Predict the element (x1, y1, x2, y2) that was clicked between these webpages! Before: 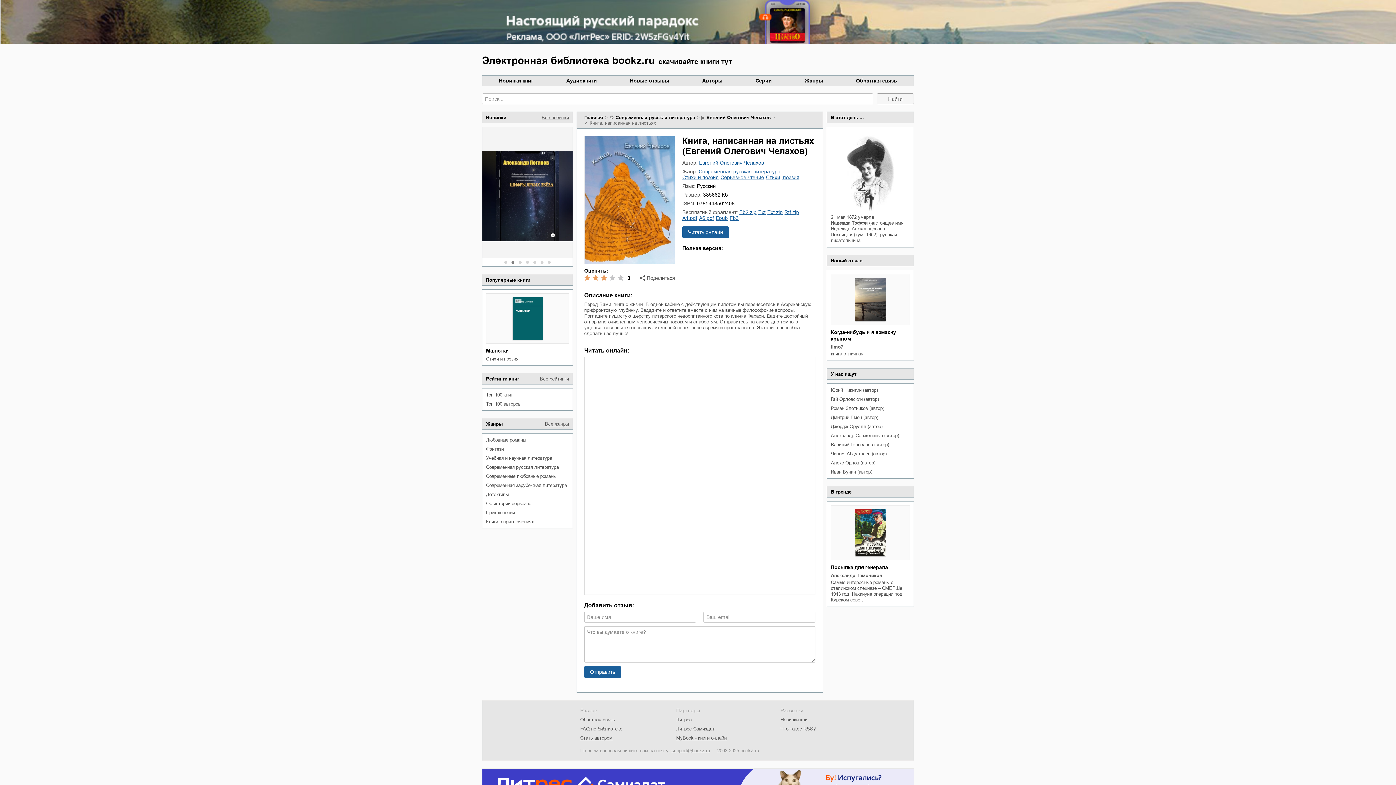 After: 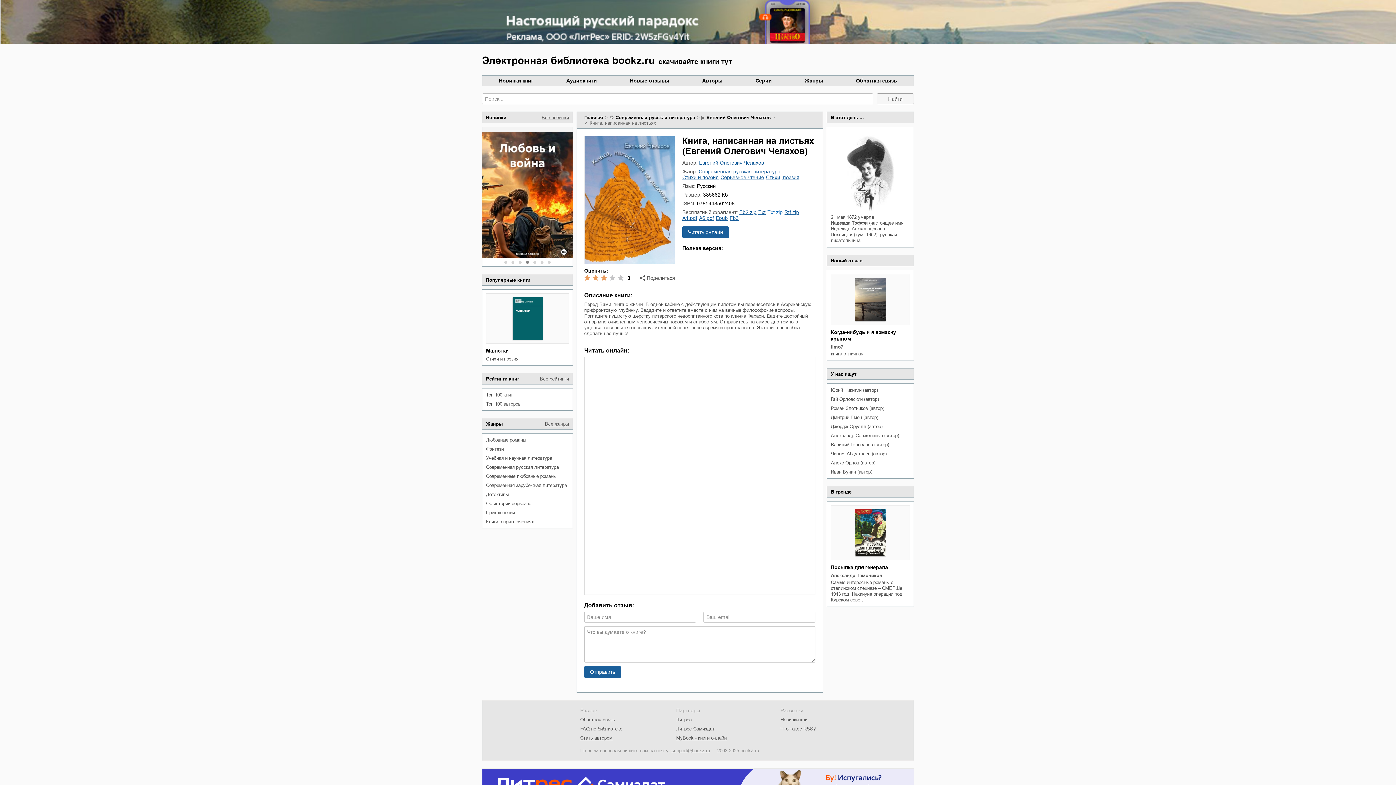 Action: bbox: (767, 209, 782, 215) label: Txt.zip